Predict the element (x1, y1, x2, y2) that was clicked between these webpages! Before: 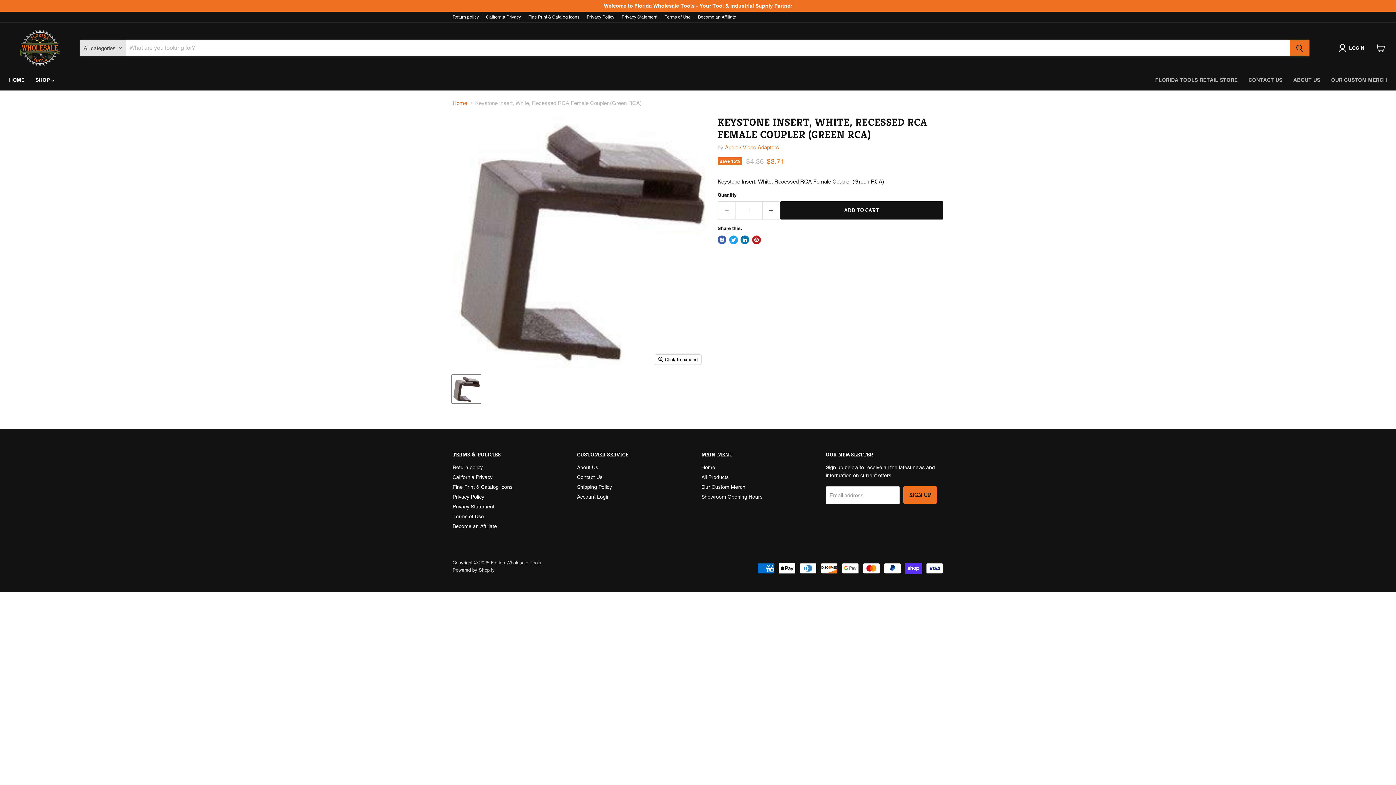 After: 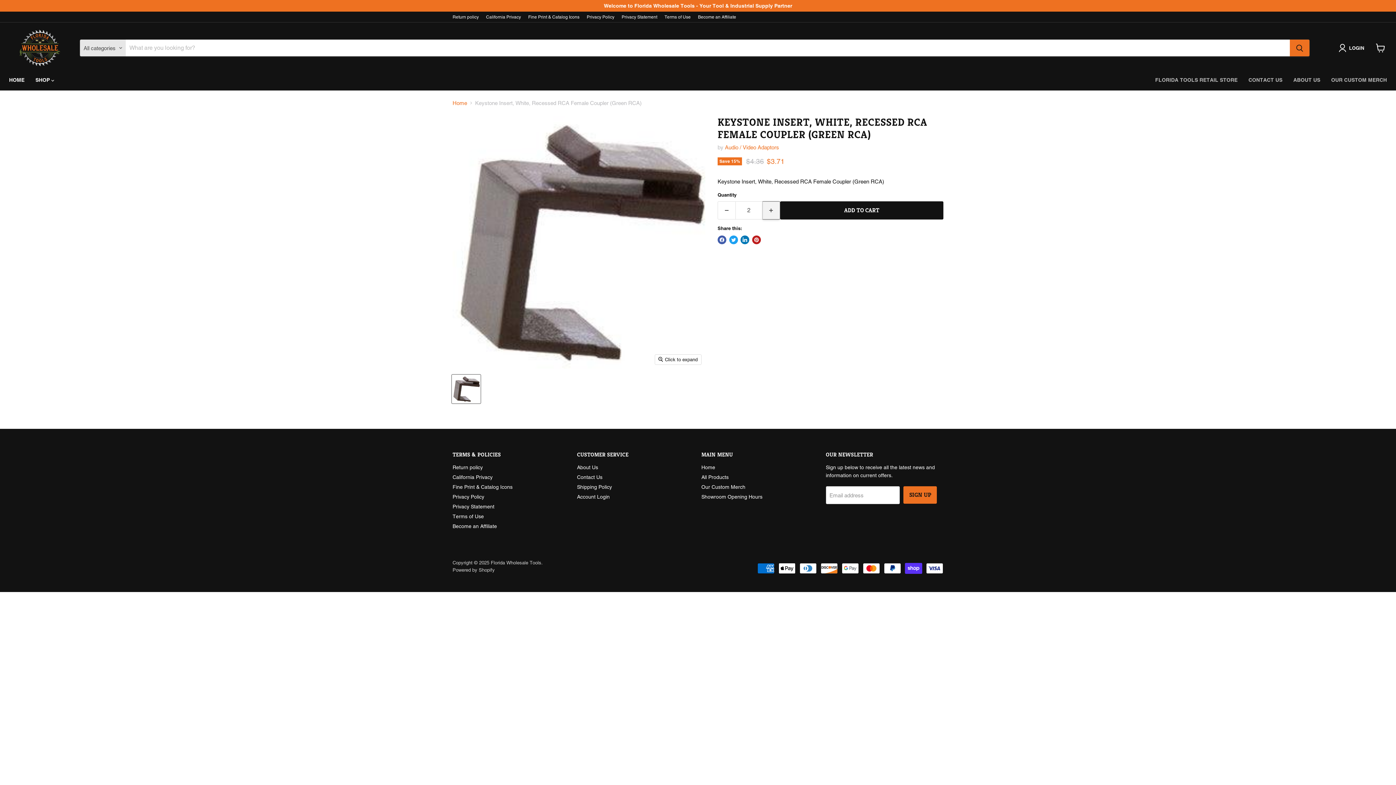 Action: bbox: (762, 201, 780, 219) label: Increase quantity by 1